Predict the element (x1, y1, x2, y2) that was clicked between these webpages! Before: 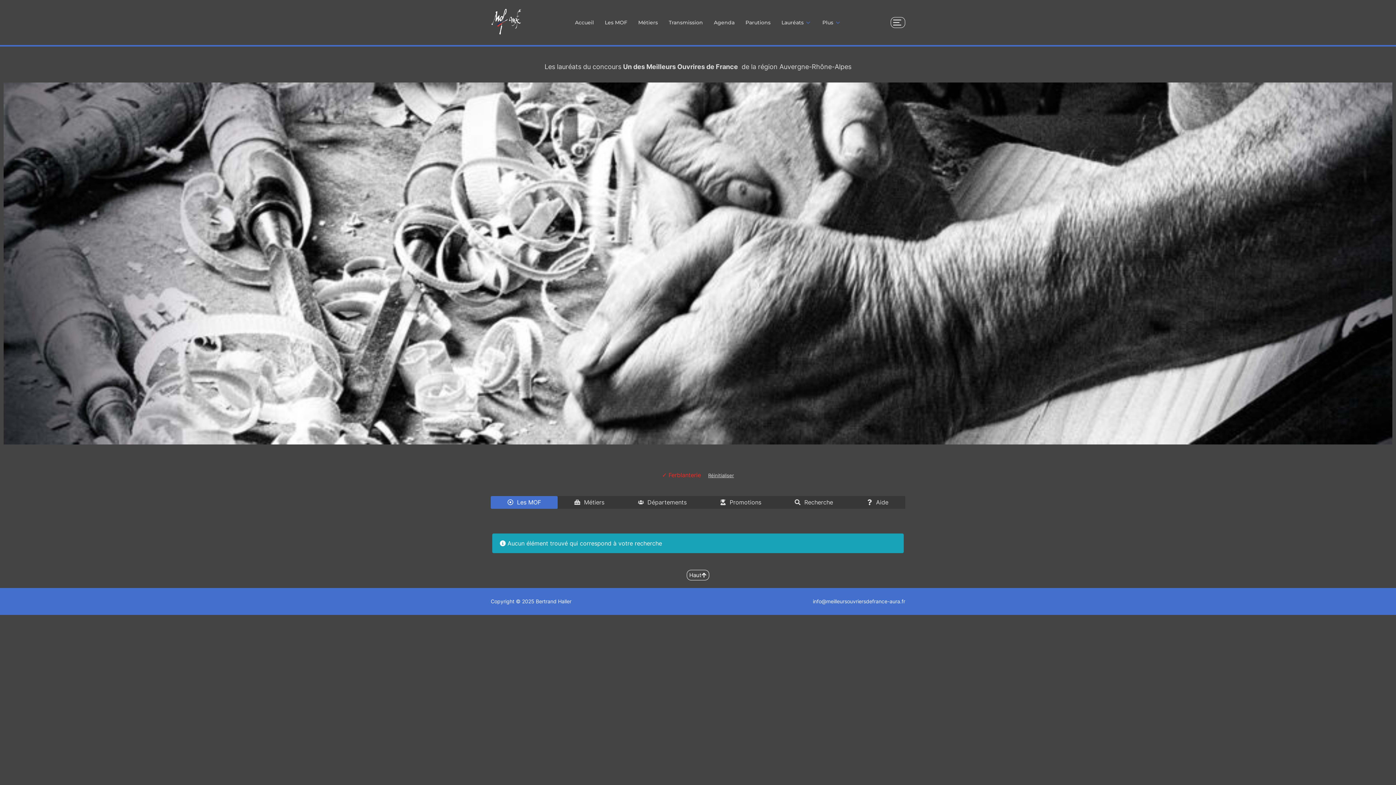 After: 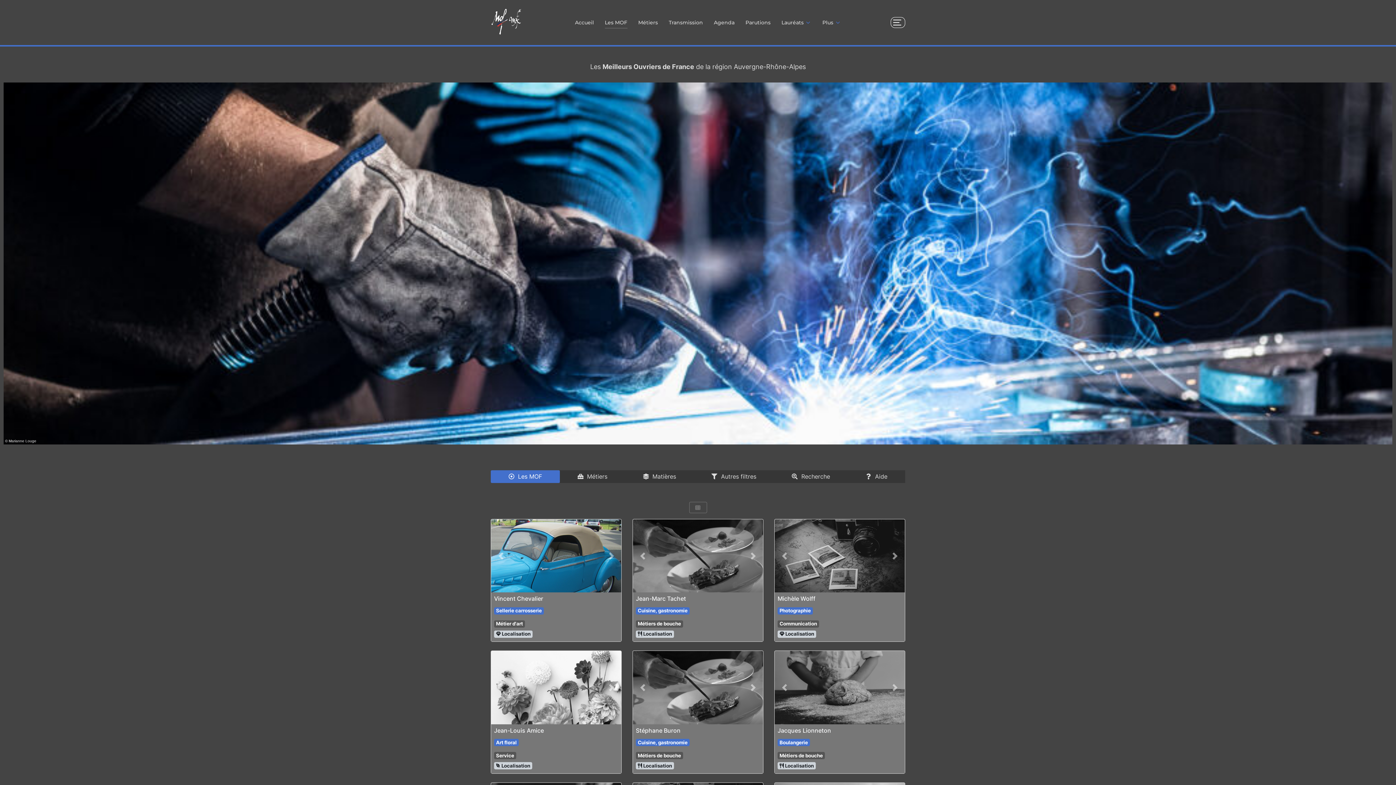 Action: label: Les MOF bbox: (604, 16, 627, 28)